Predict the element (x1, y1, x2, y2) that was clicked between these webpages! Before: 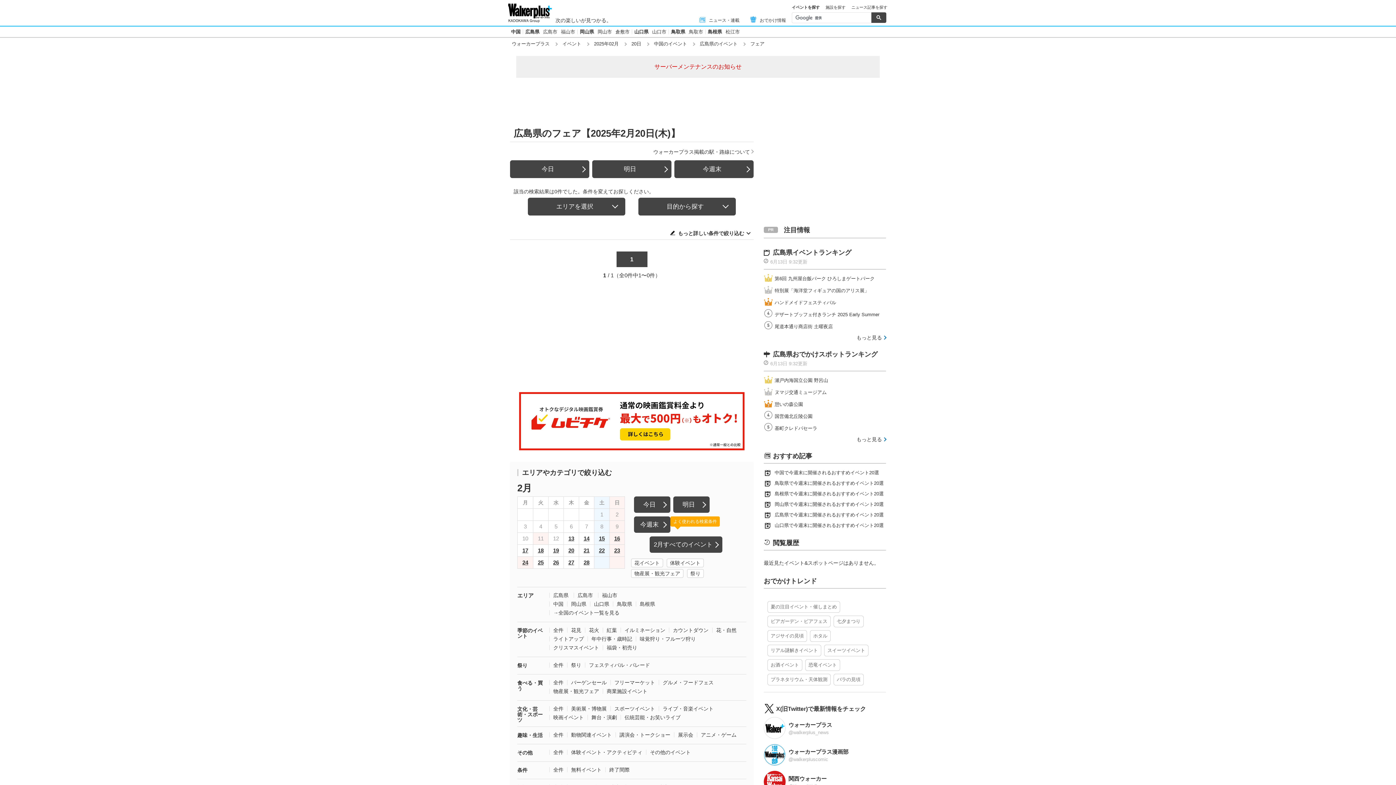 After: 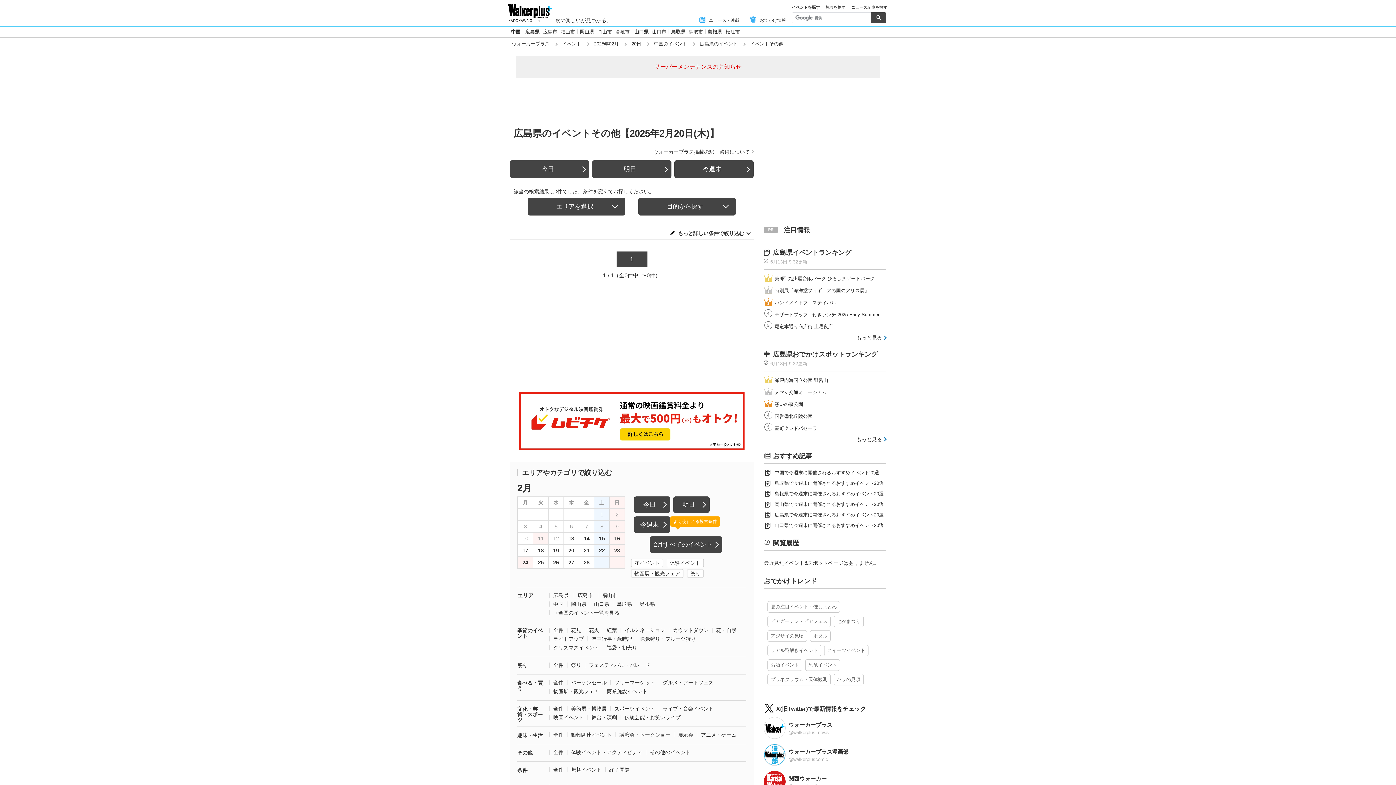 Action: label: その他のイベント bbox: (650, 749, 690, 755)